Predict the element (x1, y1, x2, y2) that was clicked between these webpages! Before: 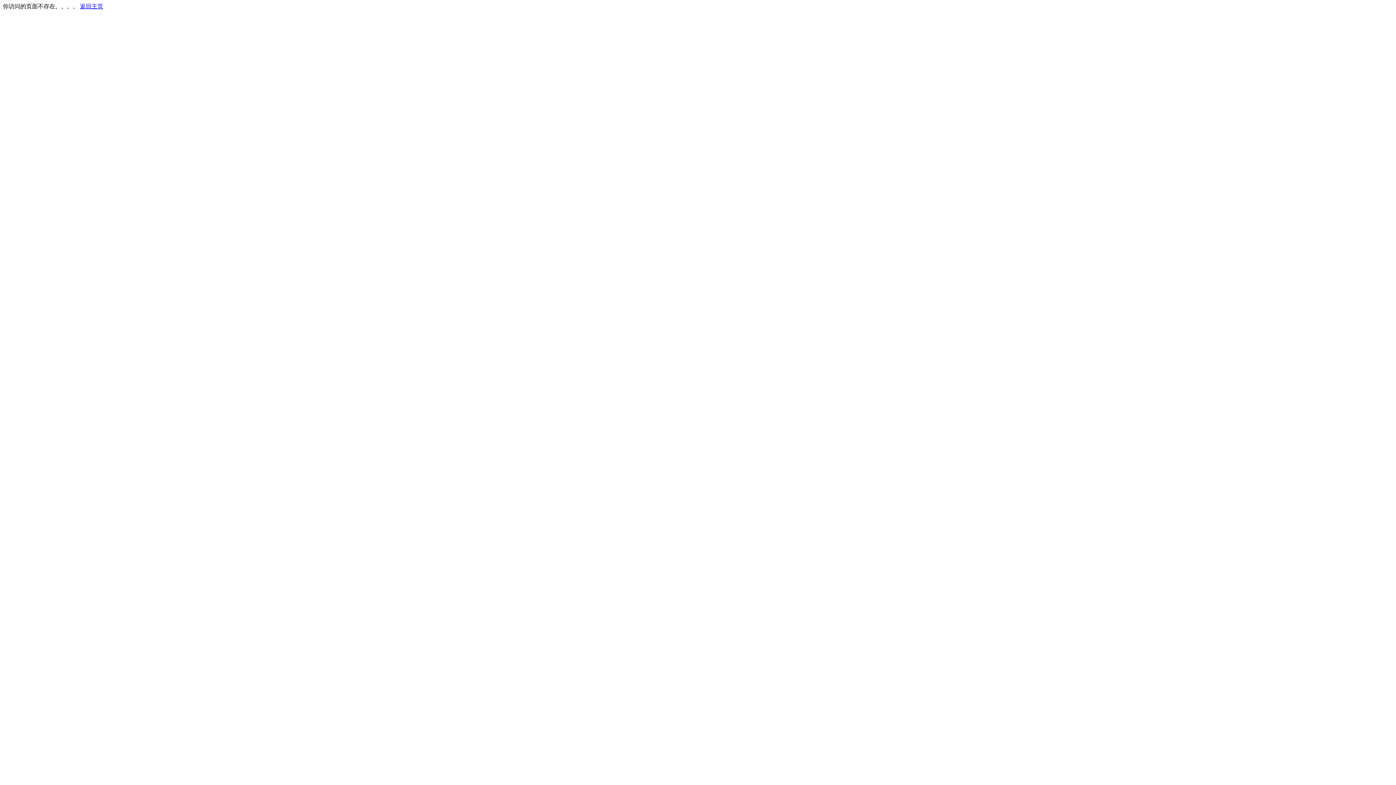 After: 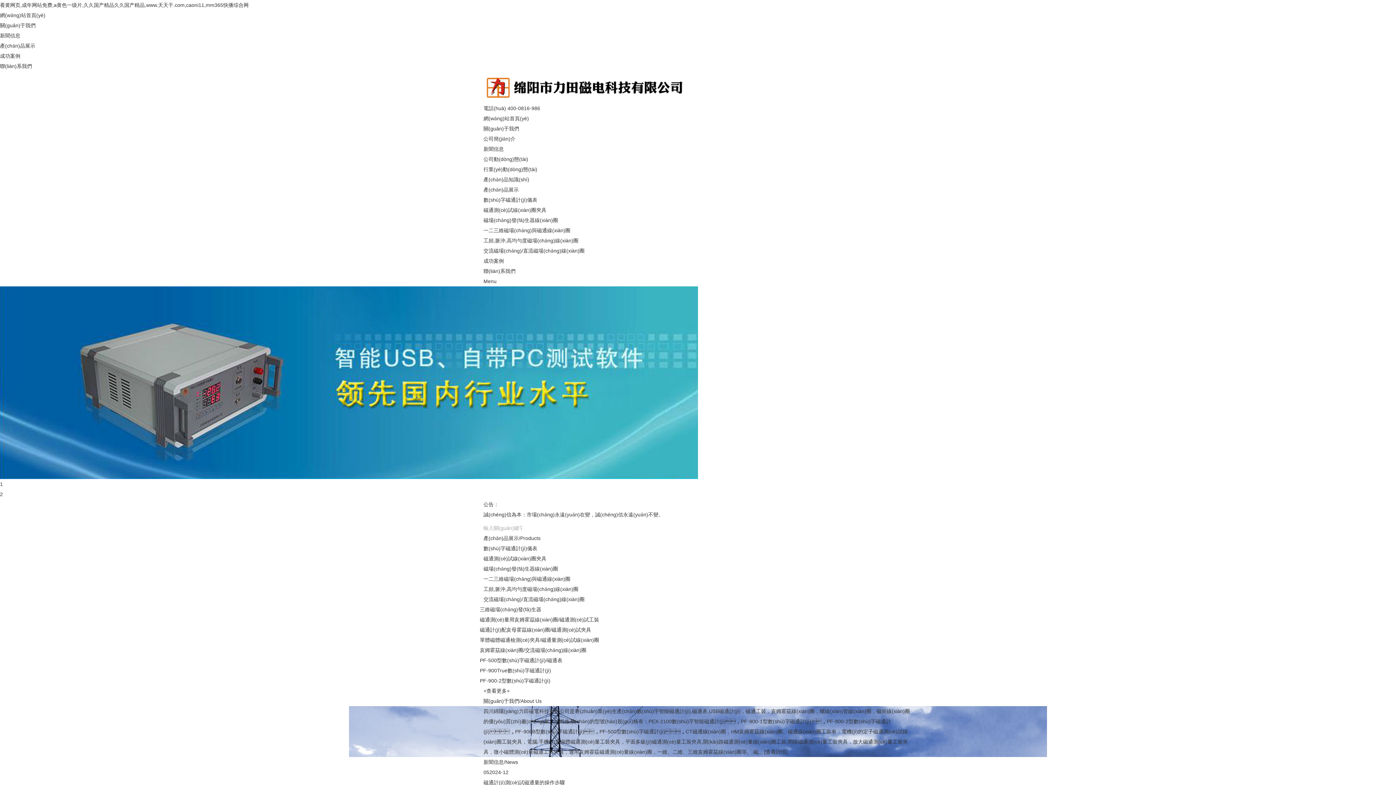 Action: bbox: (80, 3, 103, 9) label: 返回主页